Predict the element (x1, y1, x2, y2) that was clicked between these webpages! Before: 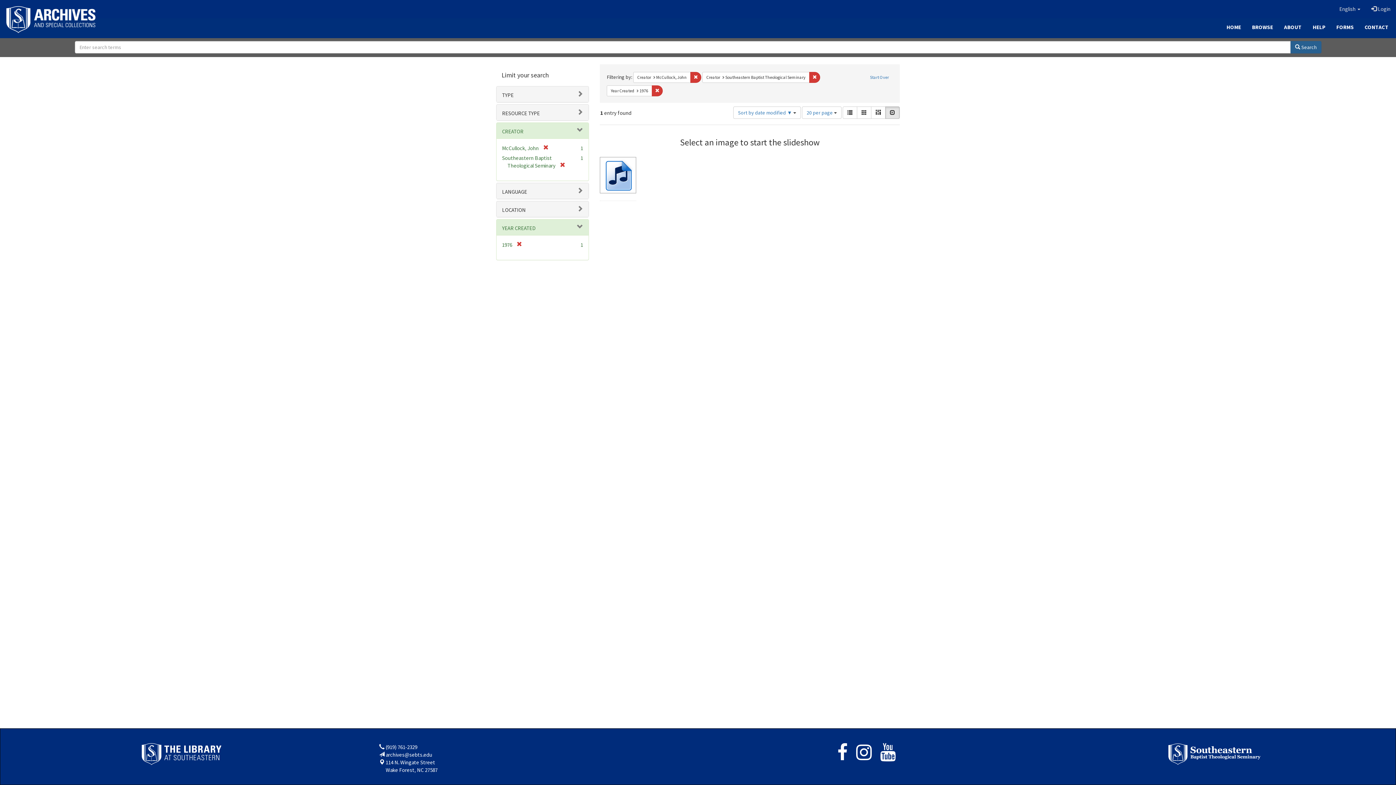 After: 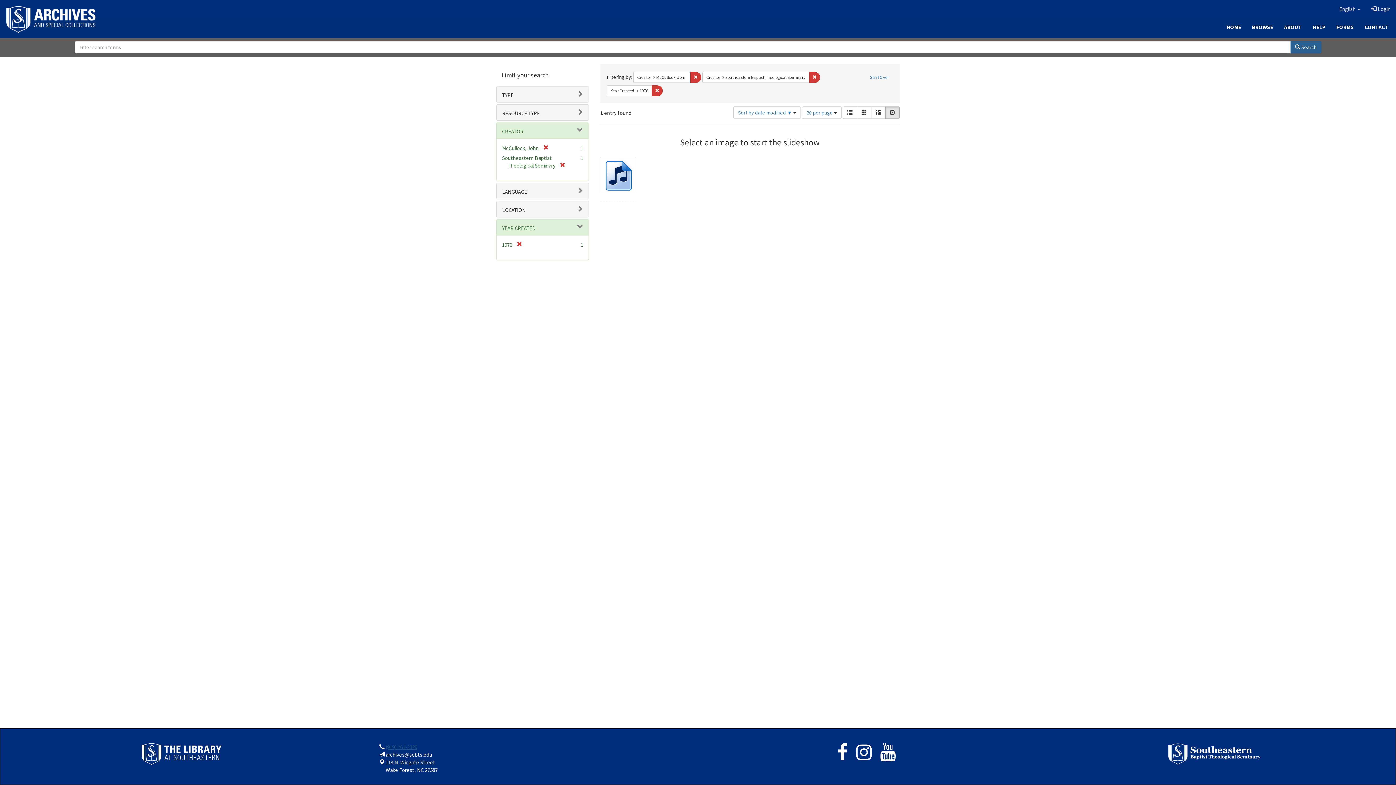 Action: bbox: (385, 744, 417, 750) label: (919) 761-2329